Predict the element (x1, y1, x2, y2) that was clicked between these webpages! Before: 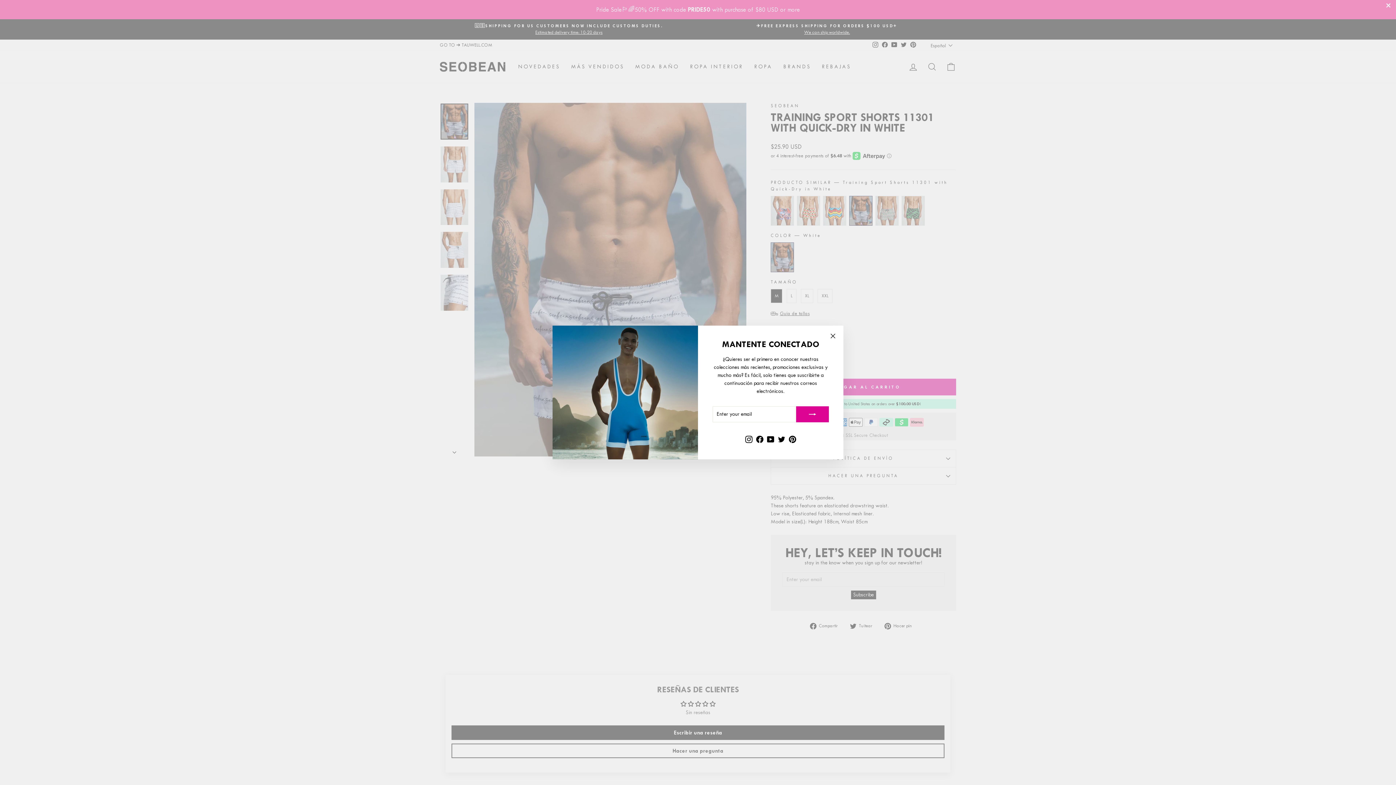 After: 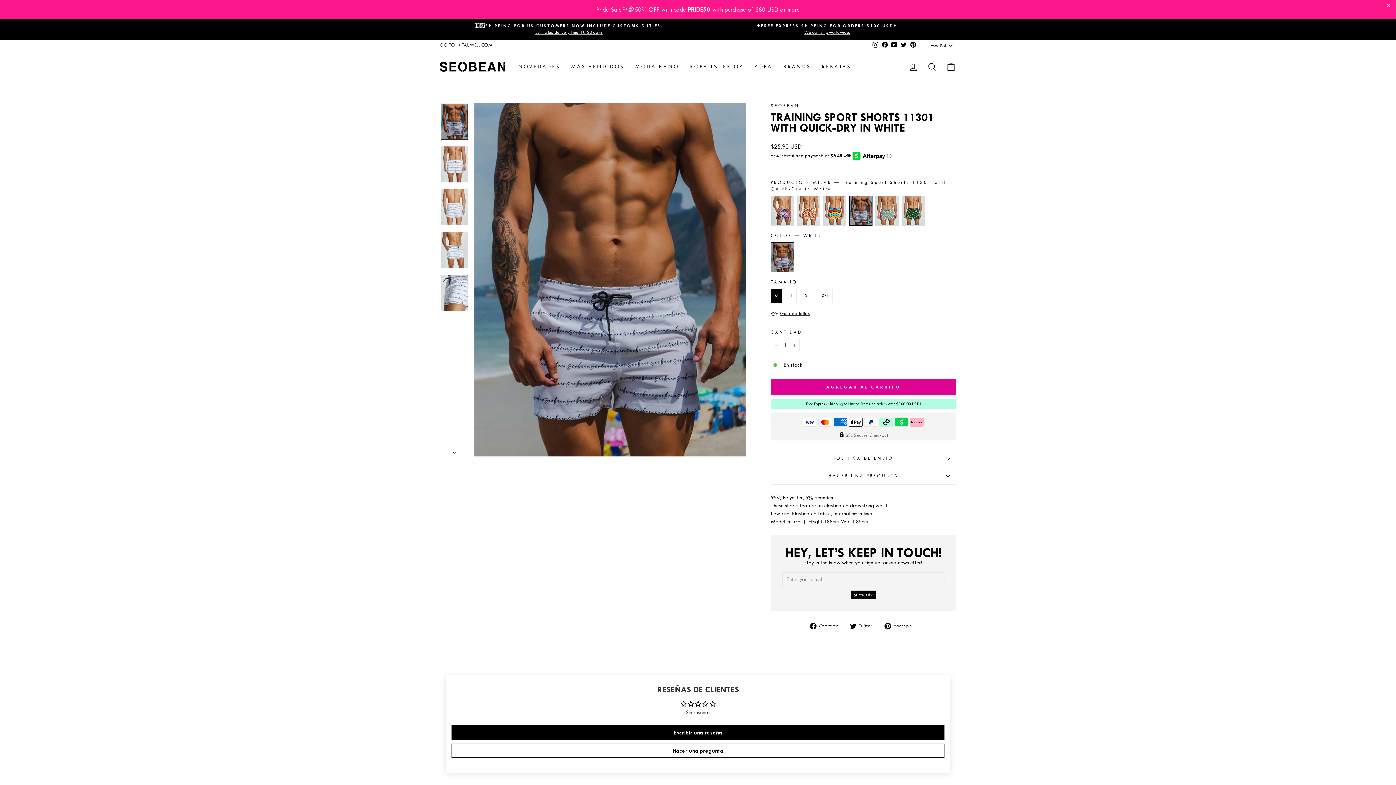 Action: label: "Close (esc)" bbox: (826, 329, 840, 343)